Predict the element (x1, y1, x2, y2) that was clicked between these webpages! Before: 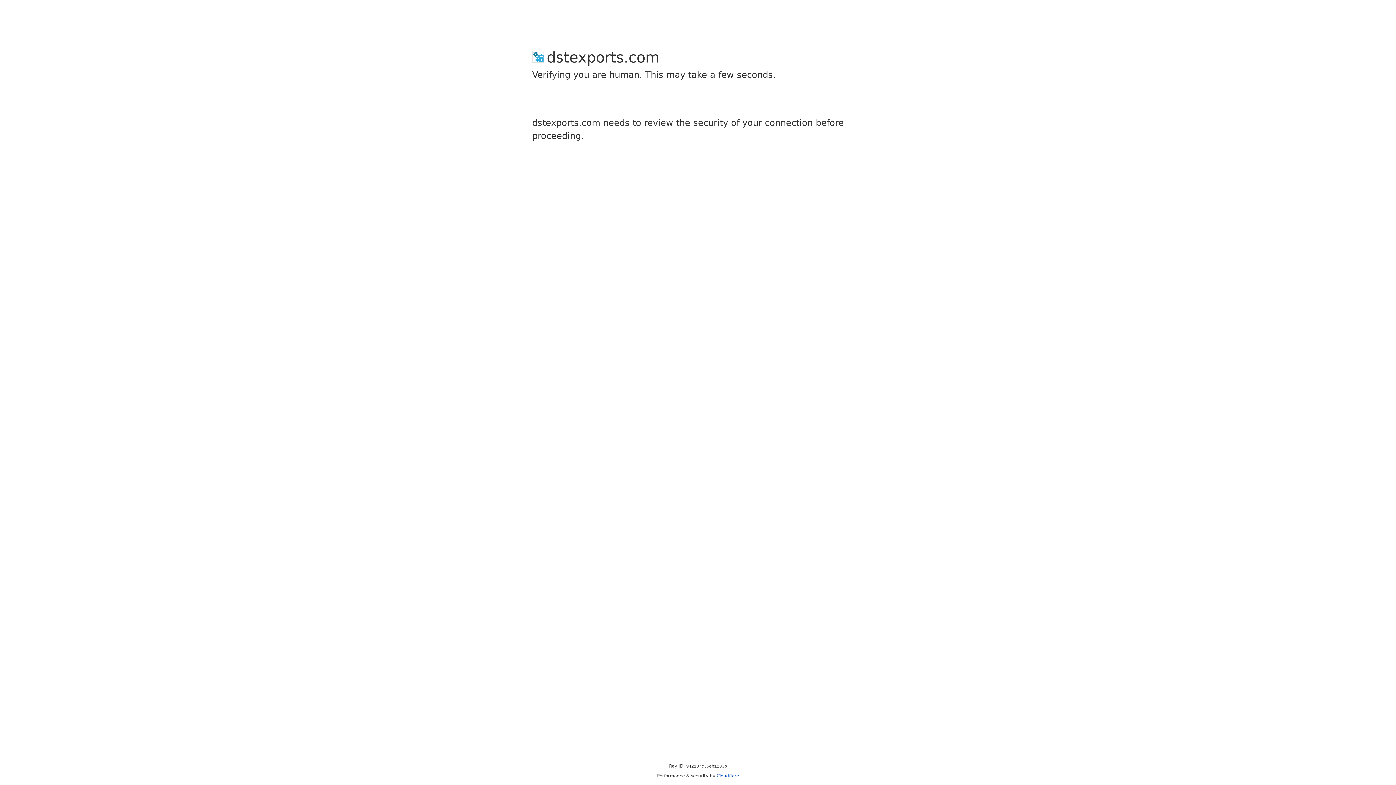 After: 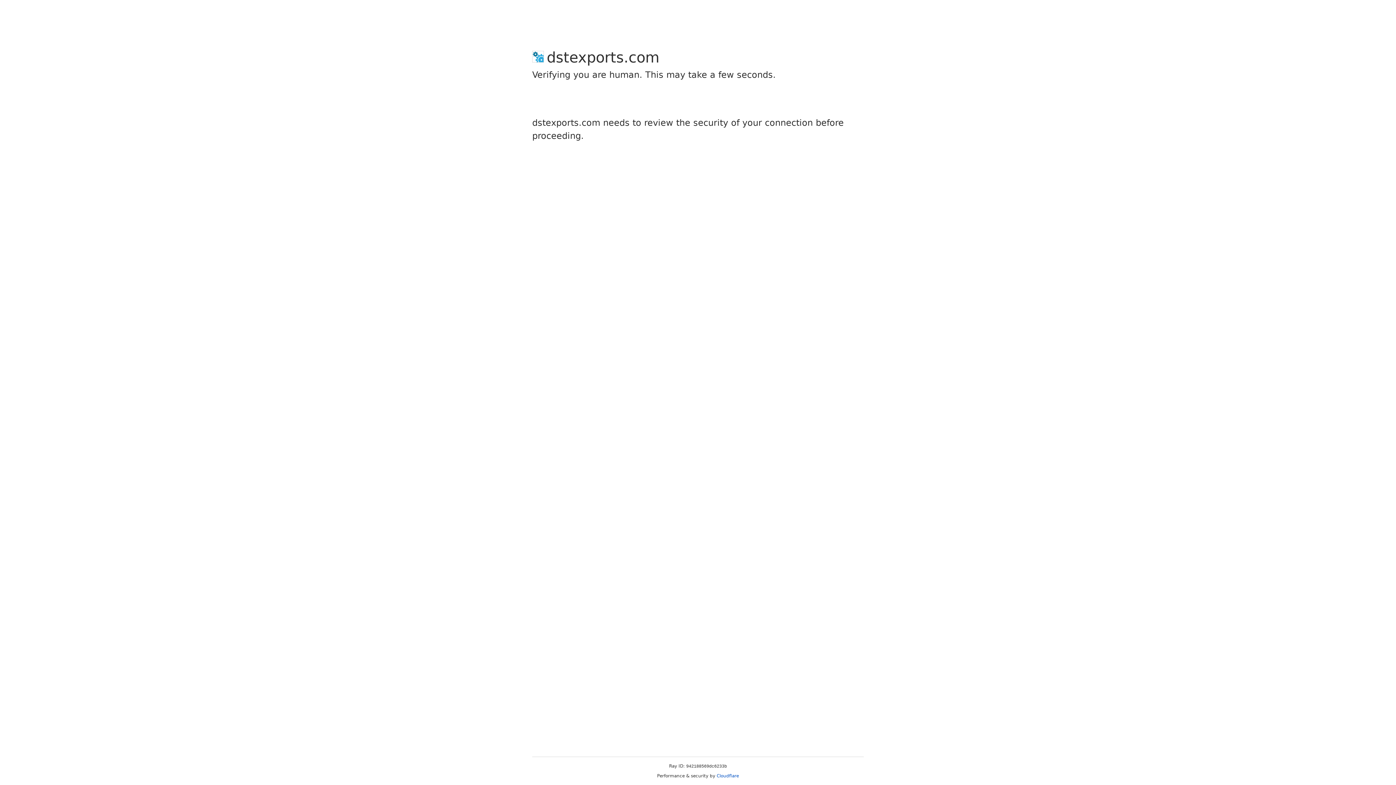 Action: label: Cloudflare bbox: (716, 773, 739, 778)